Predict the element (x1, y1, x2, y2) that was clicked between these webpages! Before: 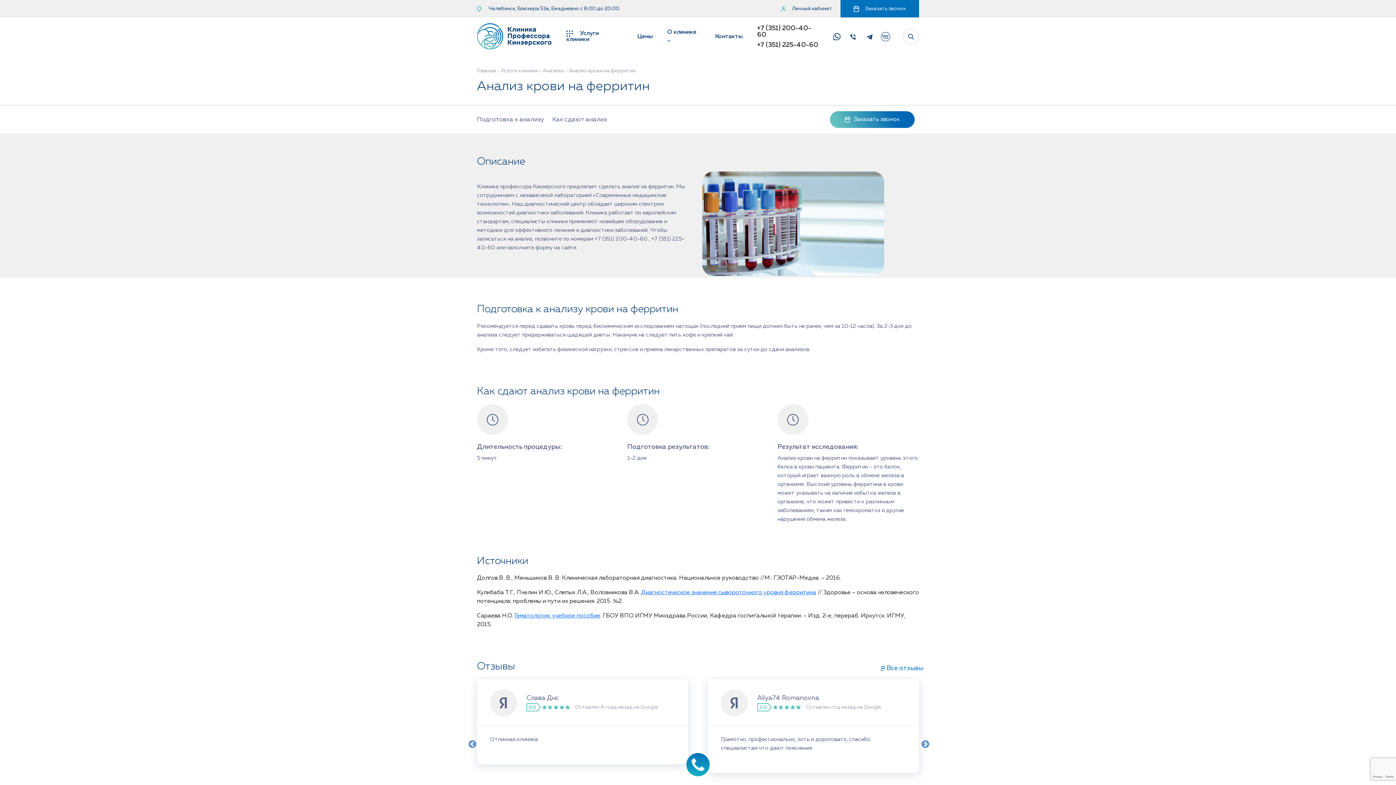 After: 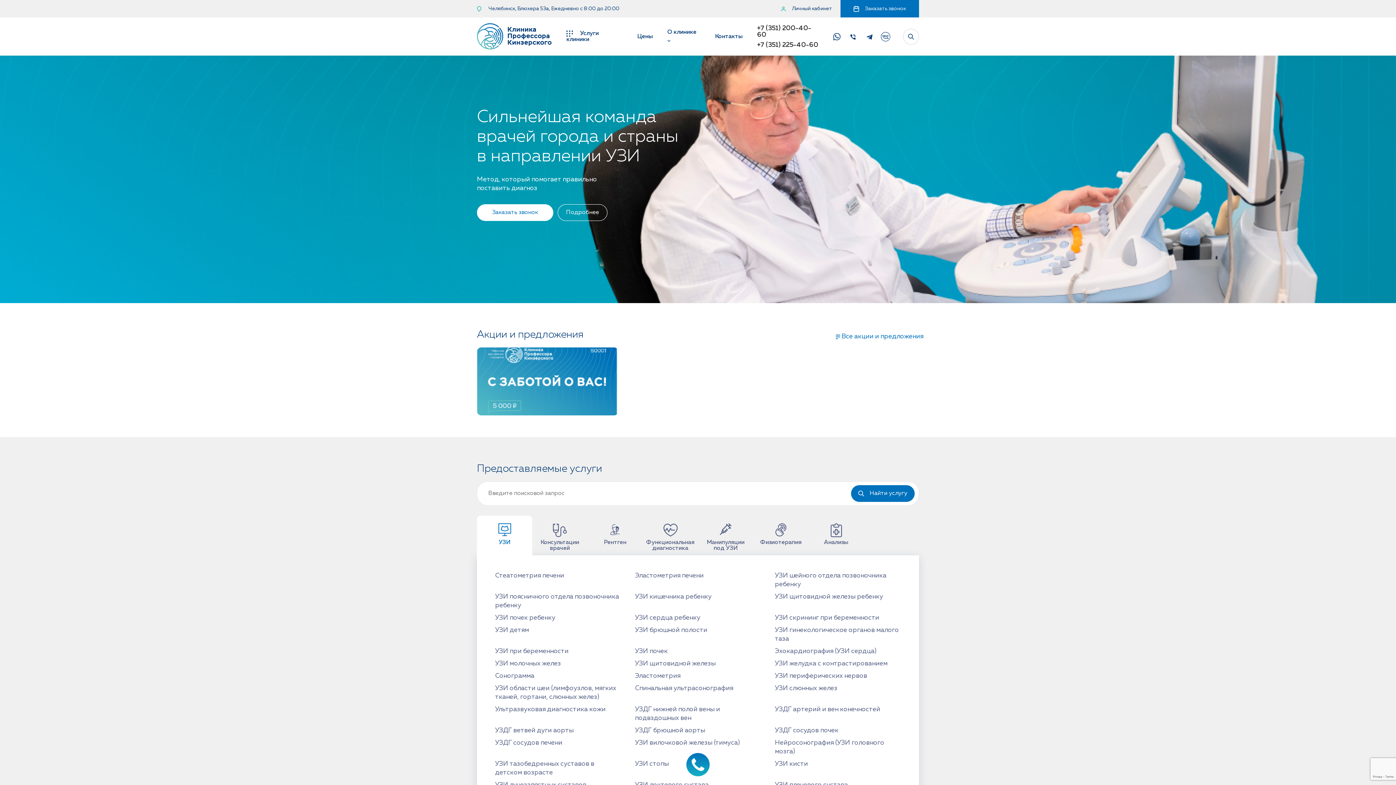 Action: bbox: (477, 23, 552, 49)